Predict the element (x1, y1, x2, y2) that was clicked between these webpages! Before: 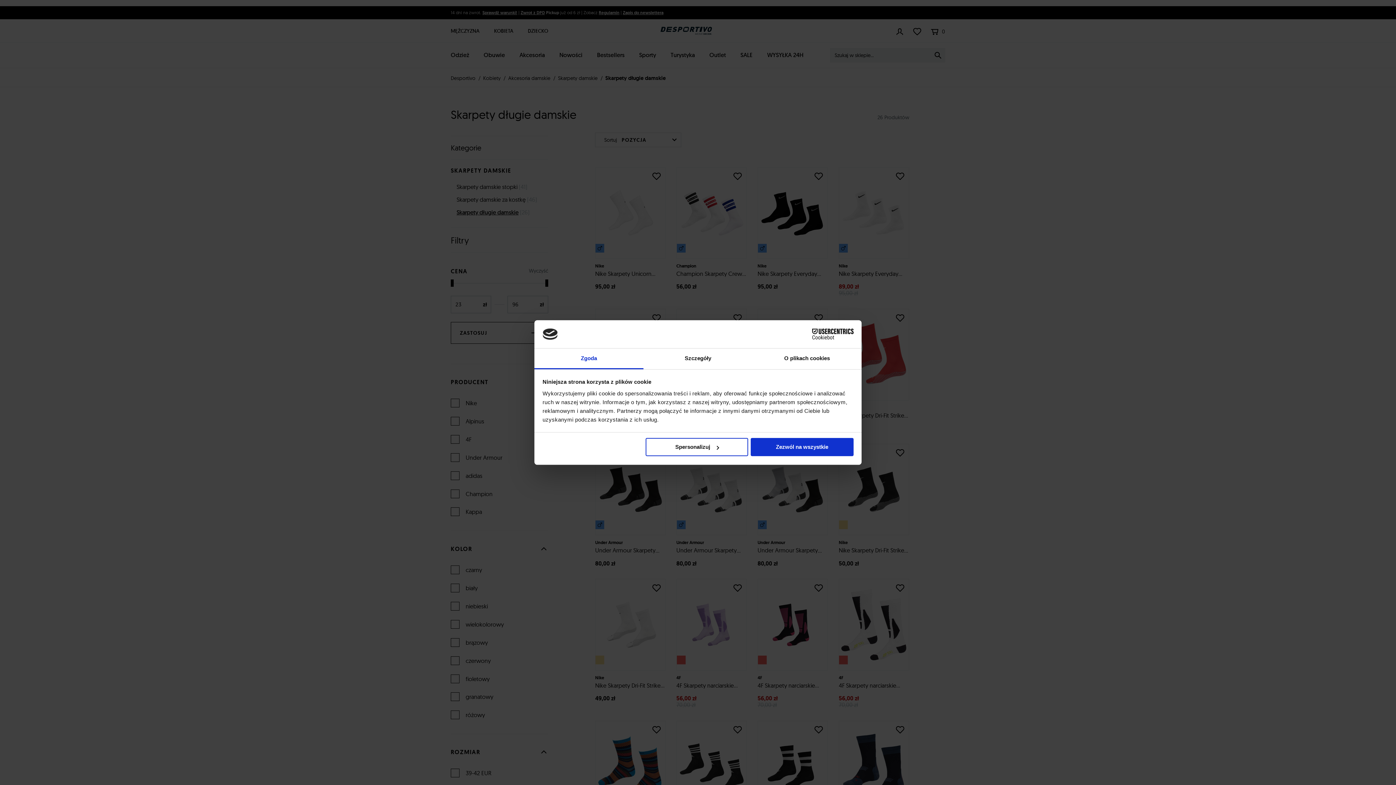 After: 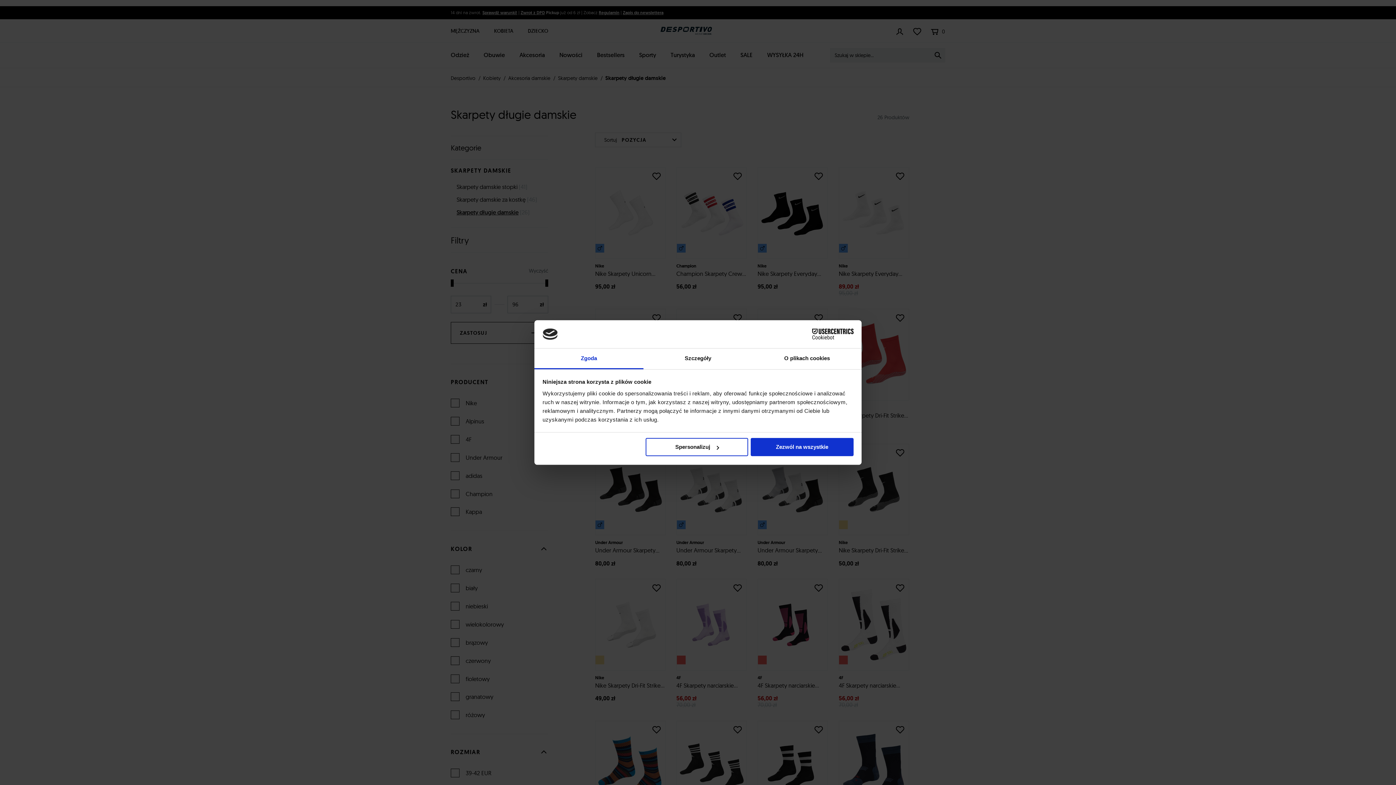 Action: bbox: (534, 348, 643, 369) label: Zgoda